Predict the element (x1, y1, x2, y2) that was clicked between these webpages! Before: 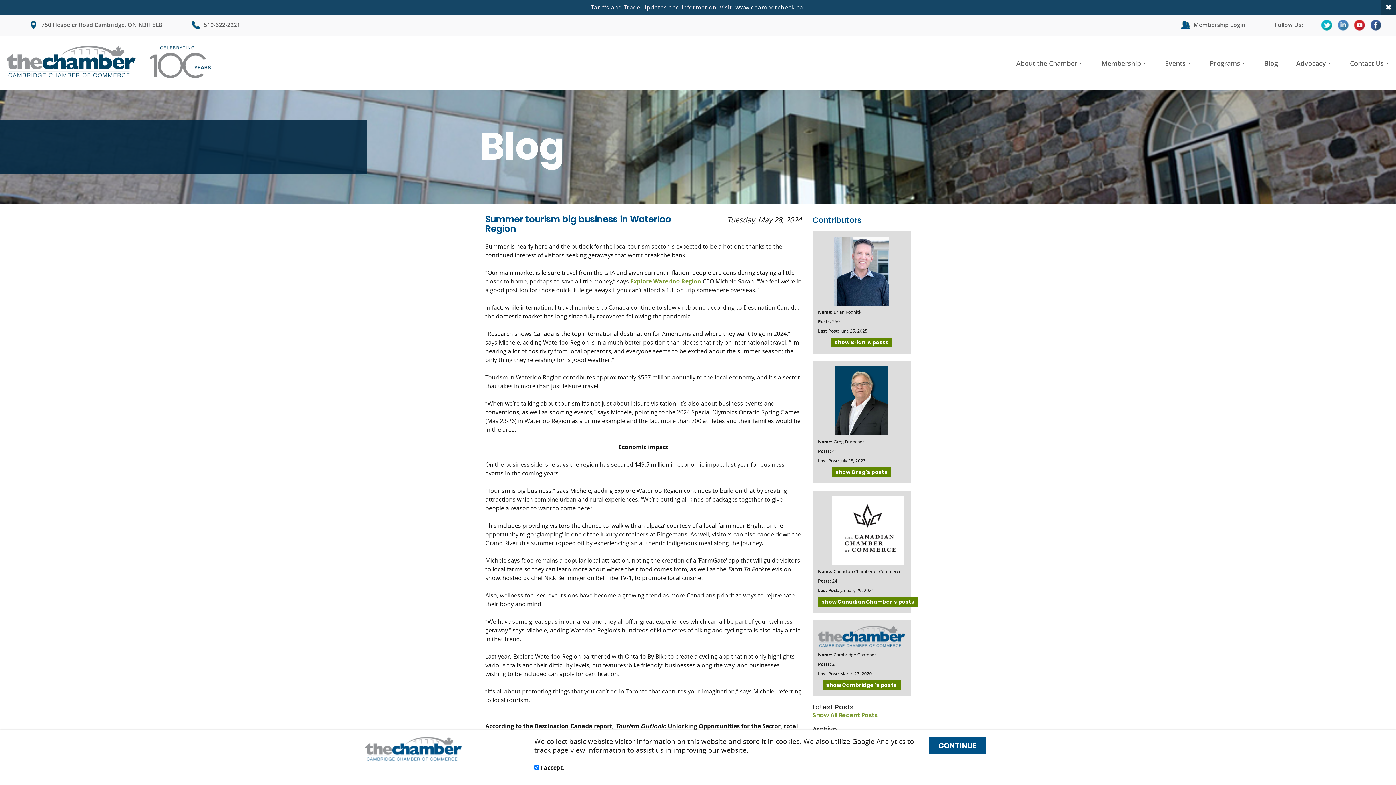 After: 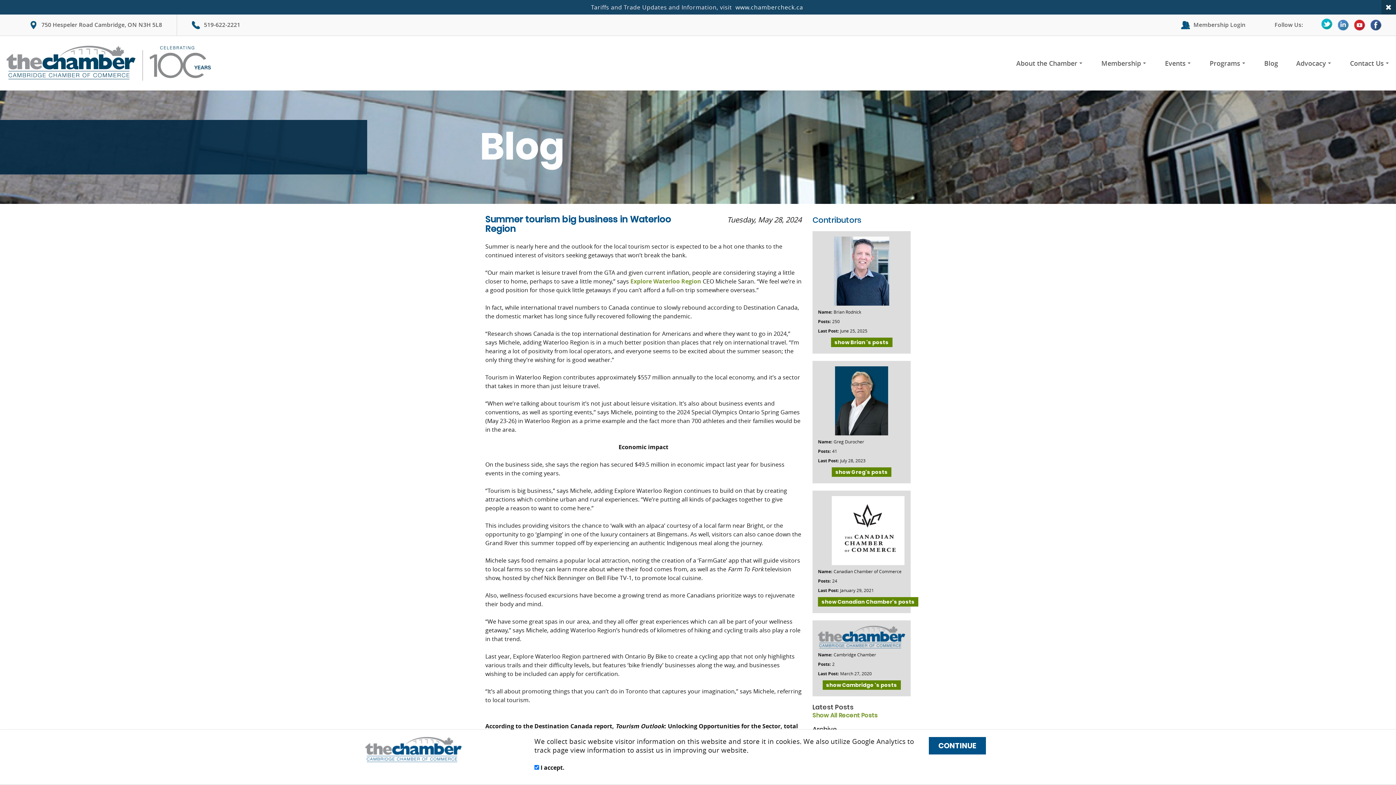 Action: bbox: (1321, 19, 1332, 30)